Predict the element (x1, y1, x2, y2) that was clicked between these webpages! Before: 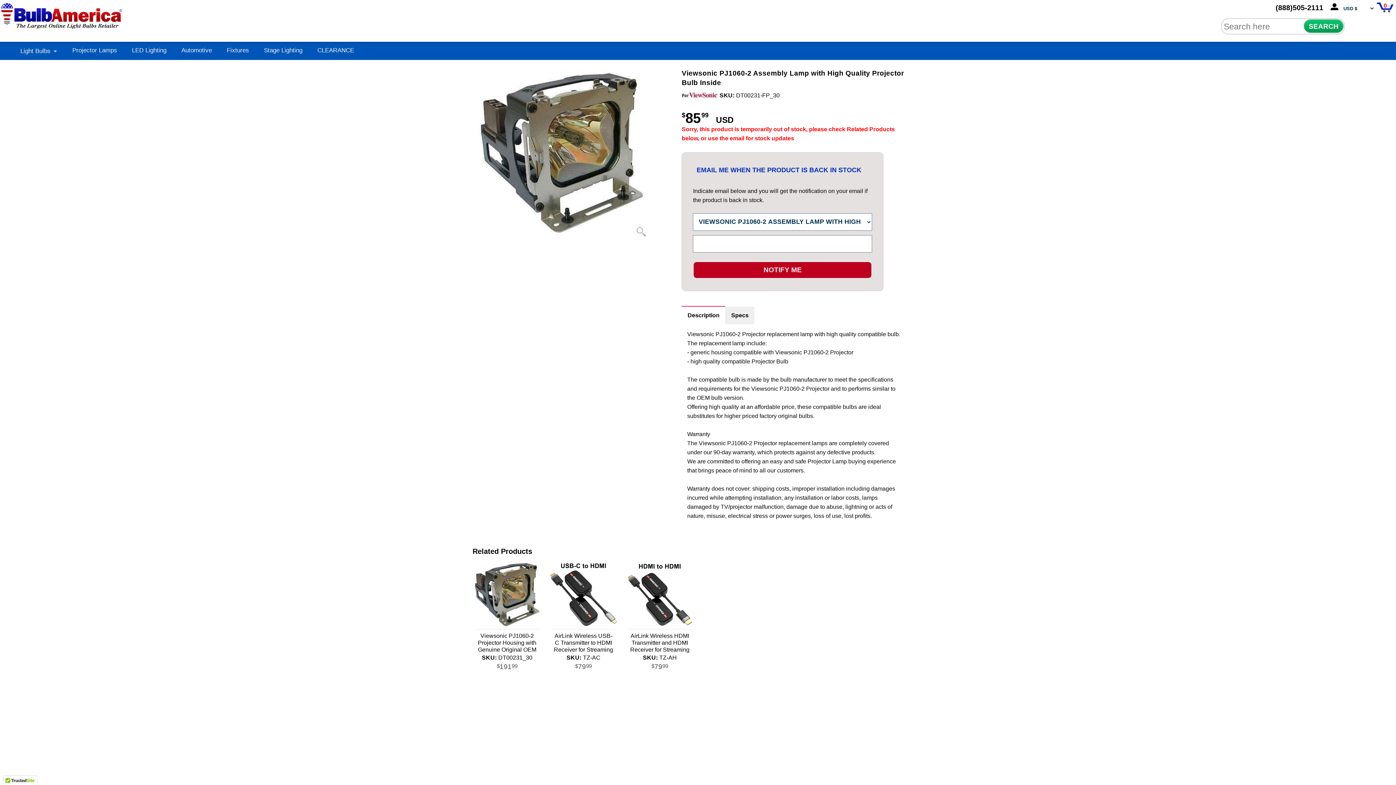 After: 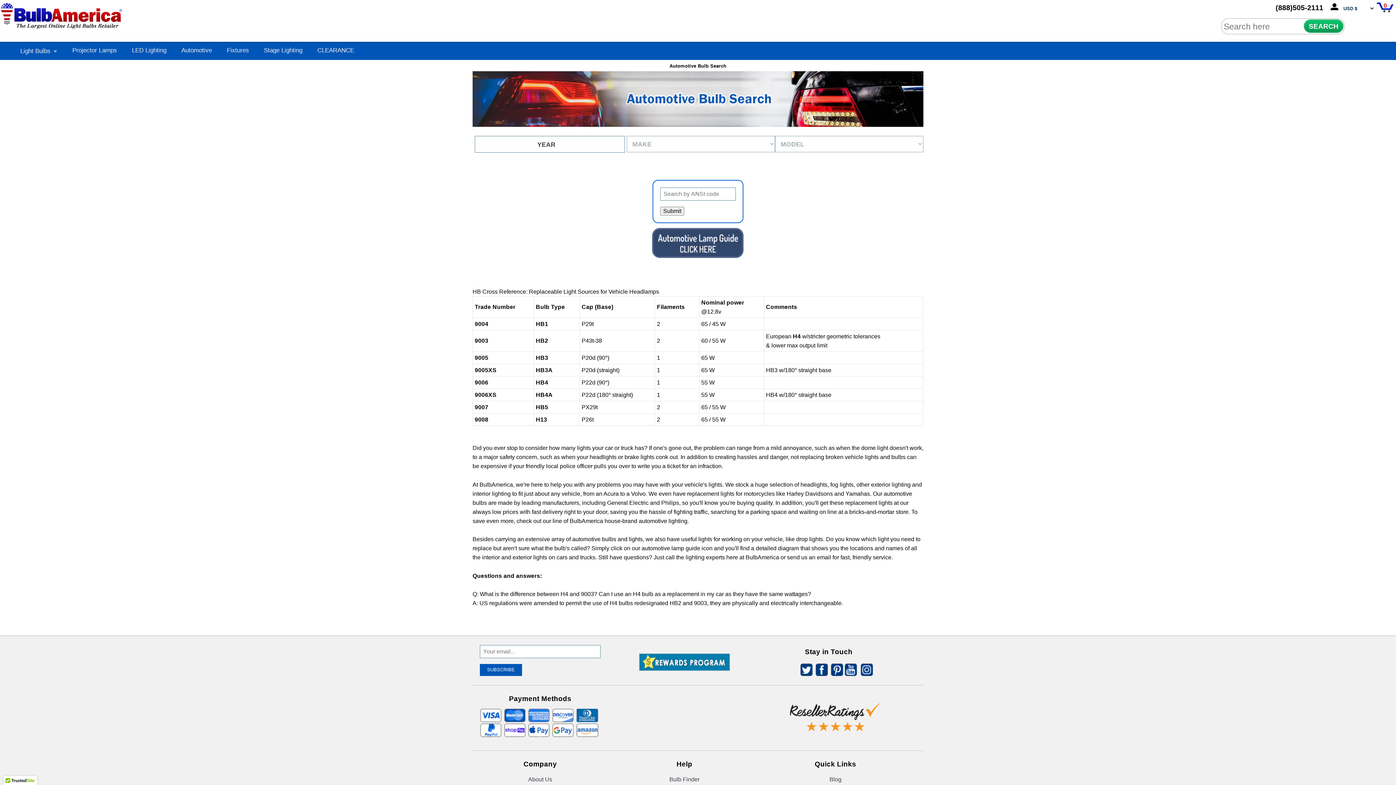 Action: label: Automotive bbox: (181, 47, 212, 53)